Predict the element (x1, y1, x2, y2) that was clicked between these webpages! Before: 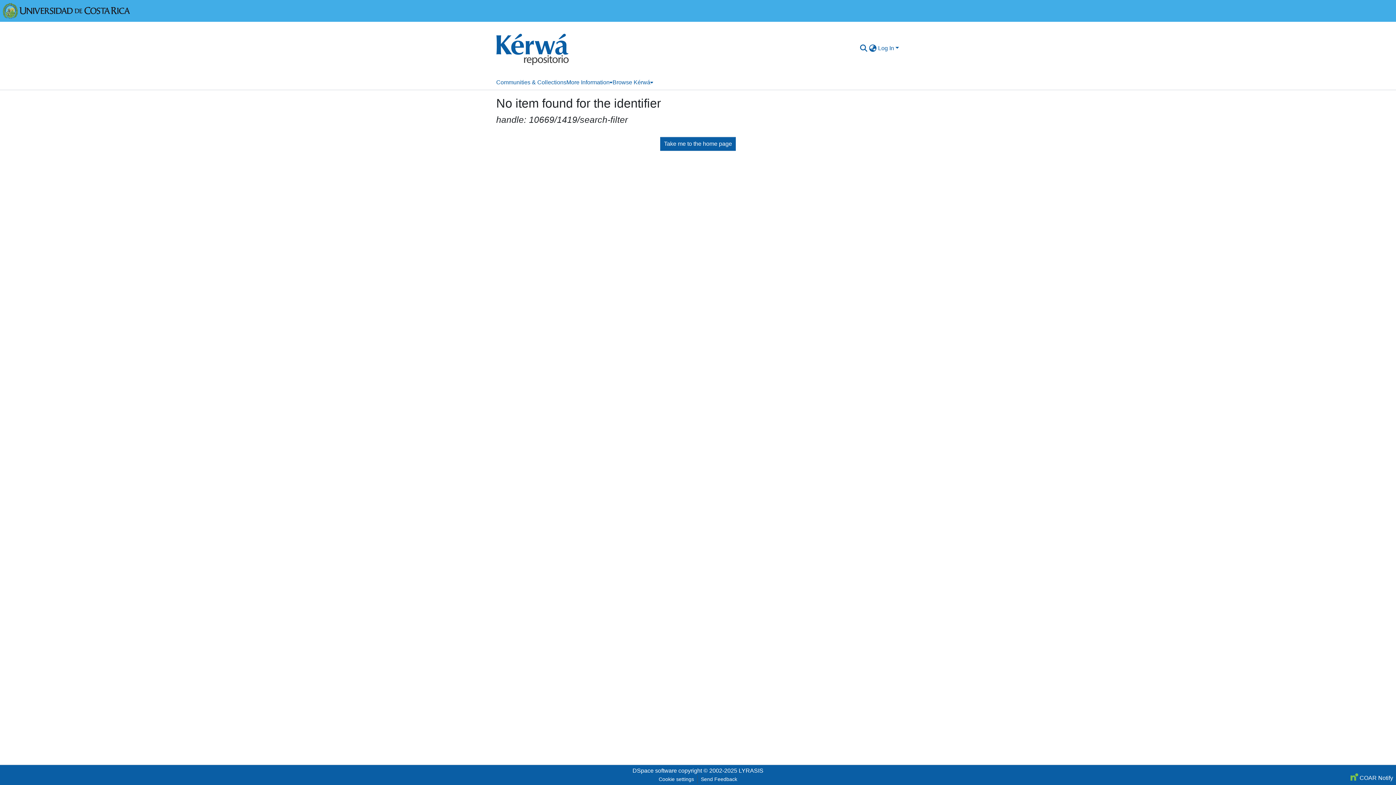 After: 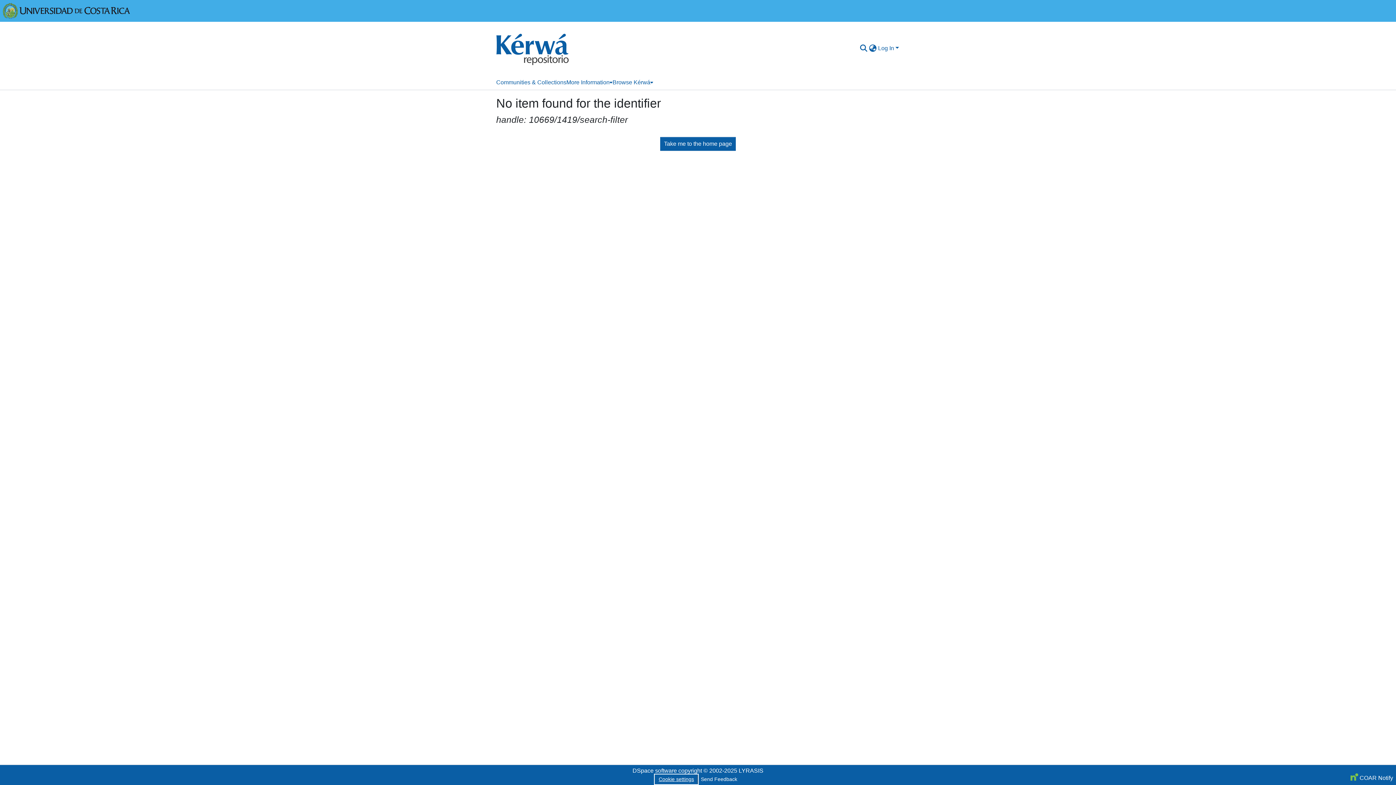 Action: bbox: (655, 775, 697, 784) label: Cookie settings